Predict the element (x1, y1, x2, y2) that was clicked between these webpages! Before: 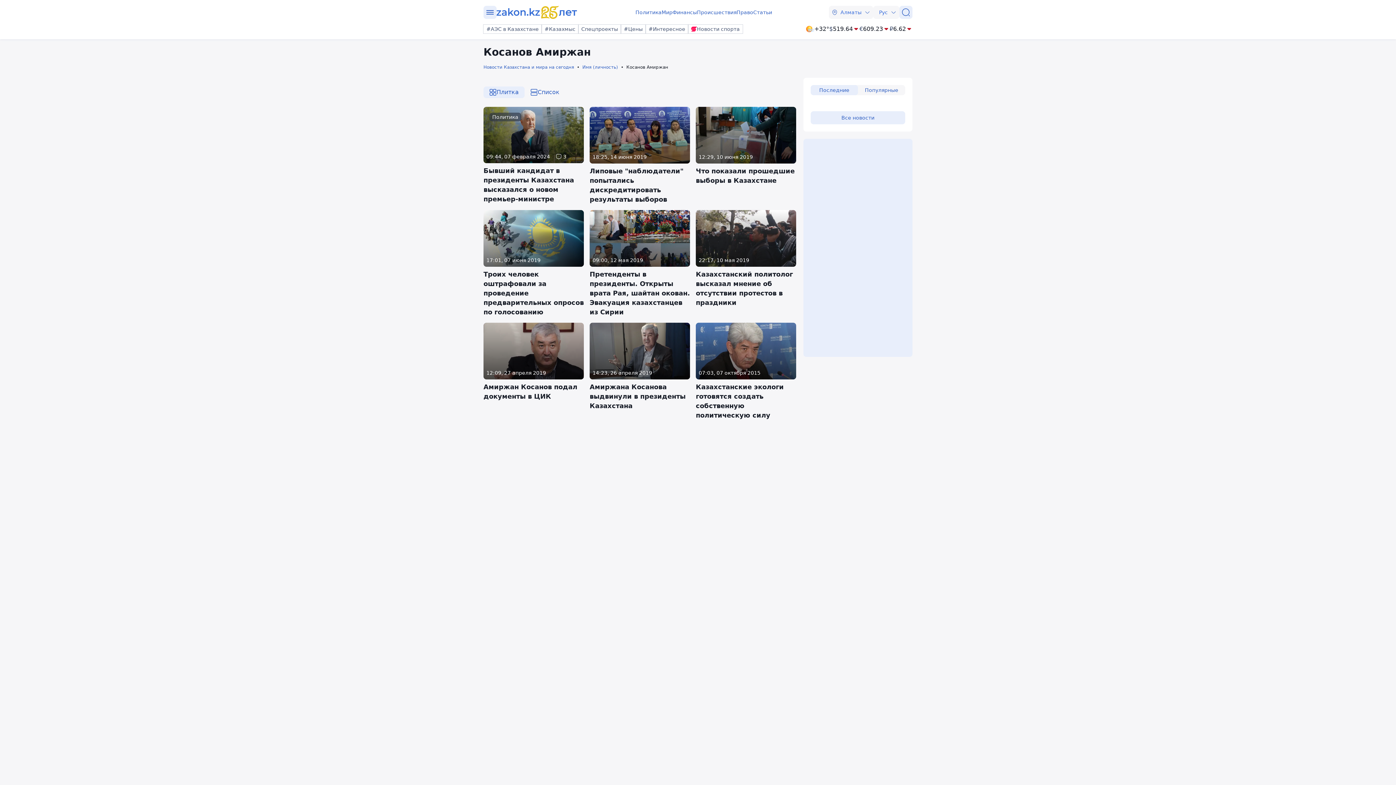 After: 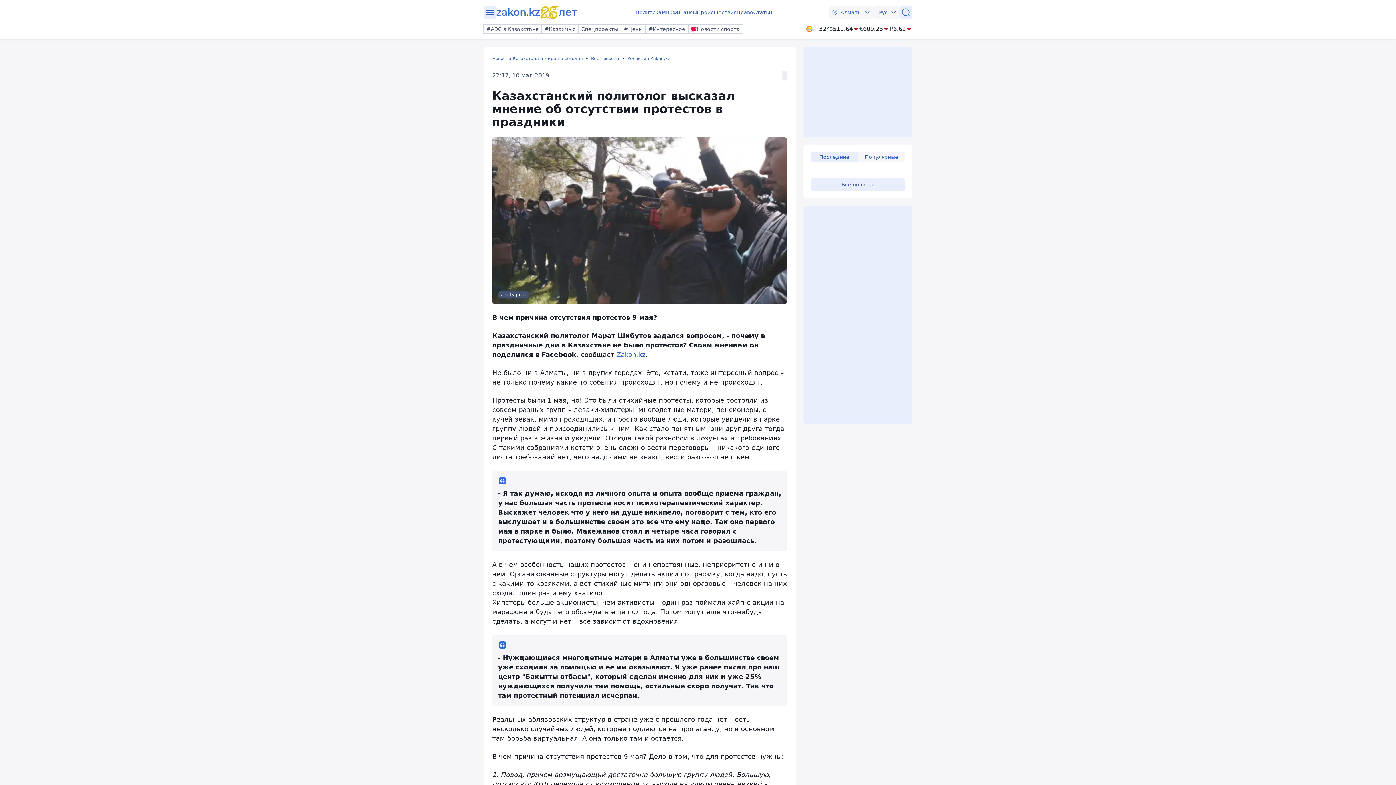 Action: bbox: (696, 210, 796, 307) label: 22:17, 10 мая 2019
Казахстанский политолог высказал мнение об отсутствии протестов в праздники